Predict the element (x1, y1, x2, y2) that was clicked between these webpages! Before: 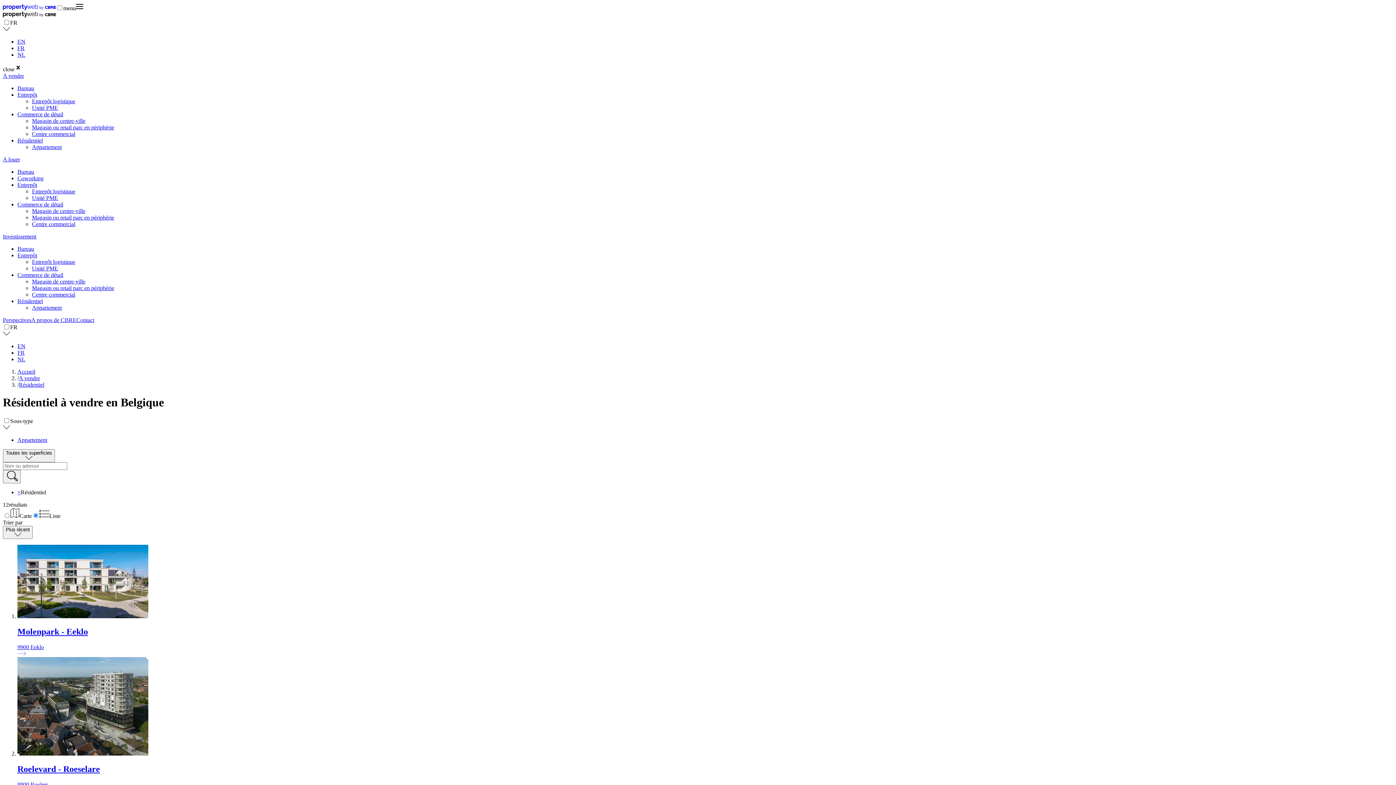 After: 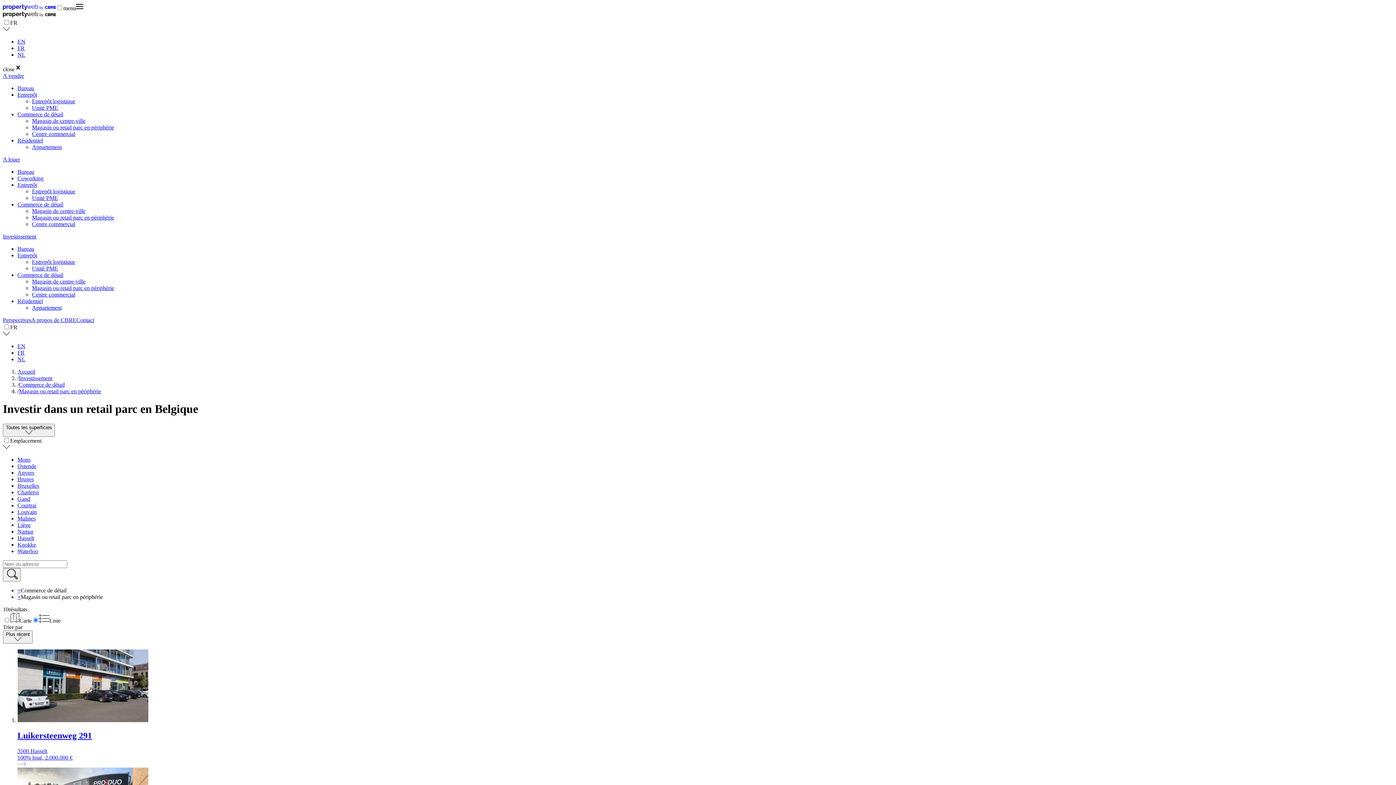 Action: label: Magasin ou retail parc en périphérie bbox: (32, 284, 114, 291)